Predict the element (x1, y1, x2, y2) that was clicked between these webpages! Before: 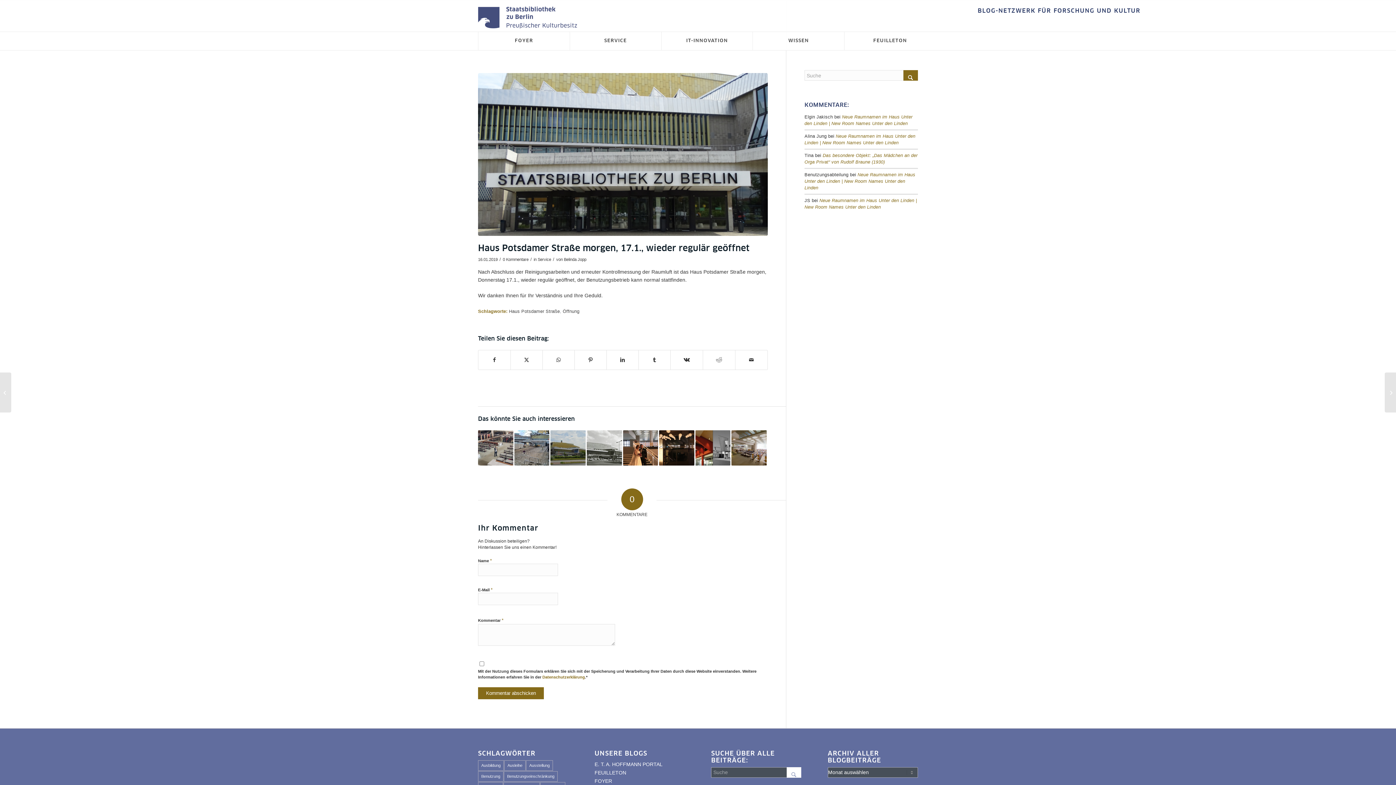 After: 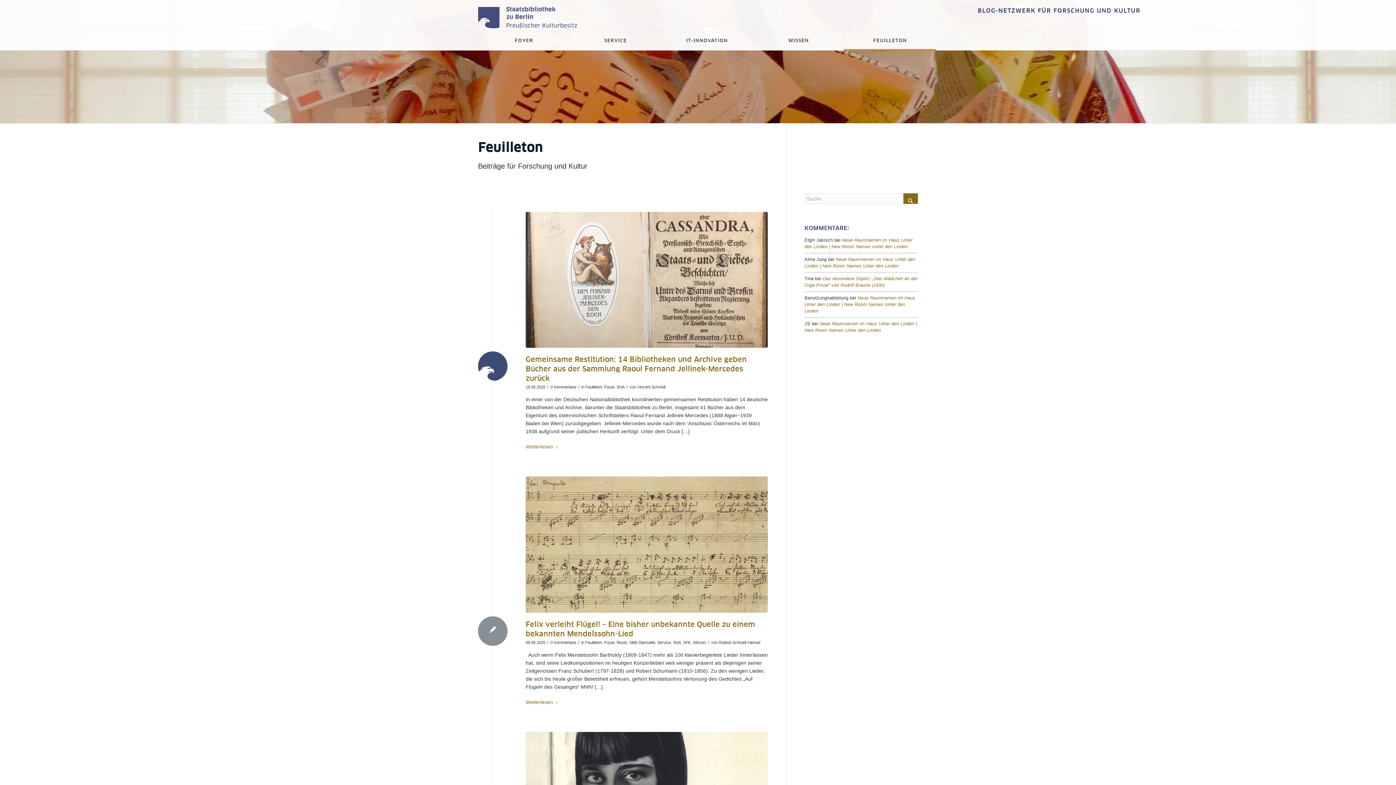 Action: bbox: (594, 770, 626, 775) label: FEUILLETON